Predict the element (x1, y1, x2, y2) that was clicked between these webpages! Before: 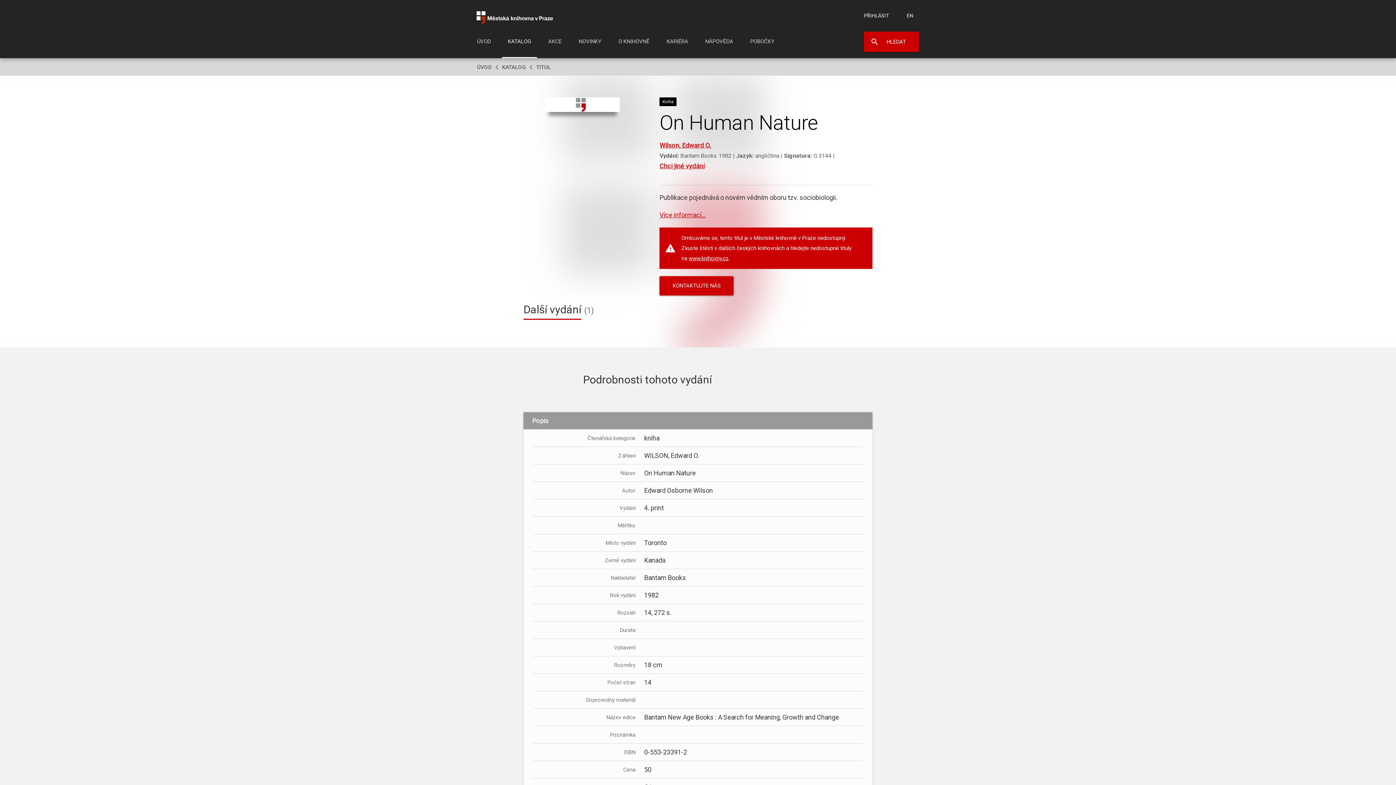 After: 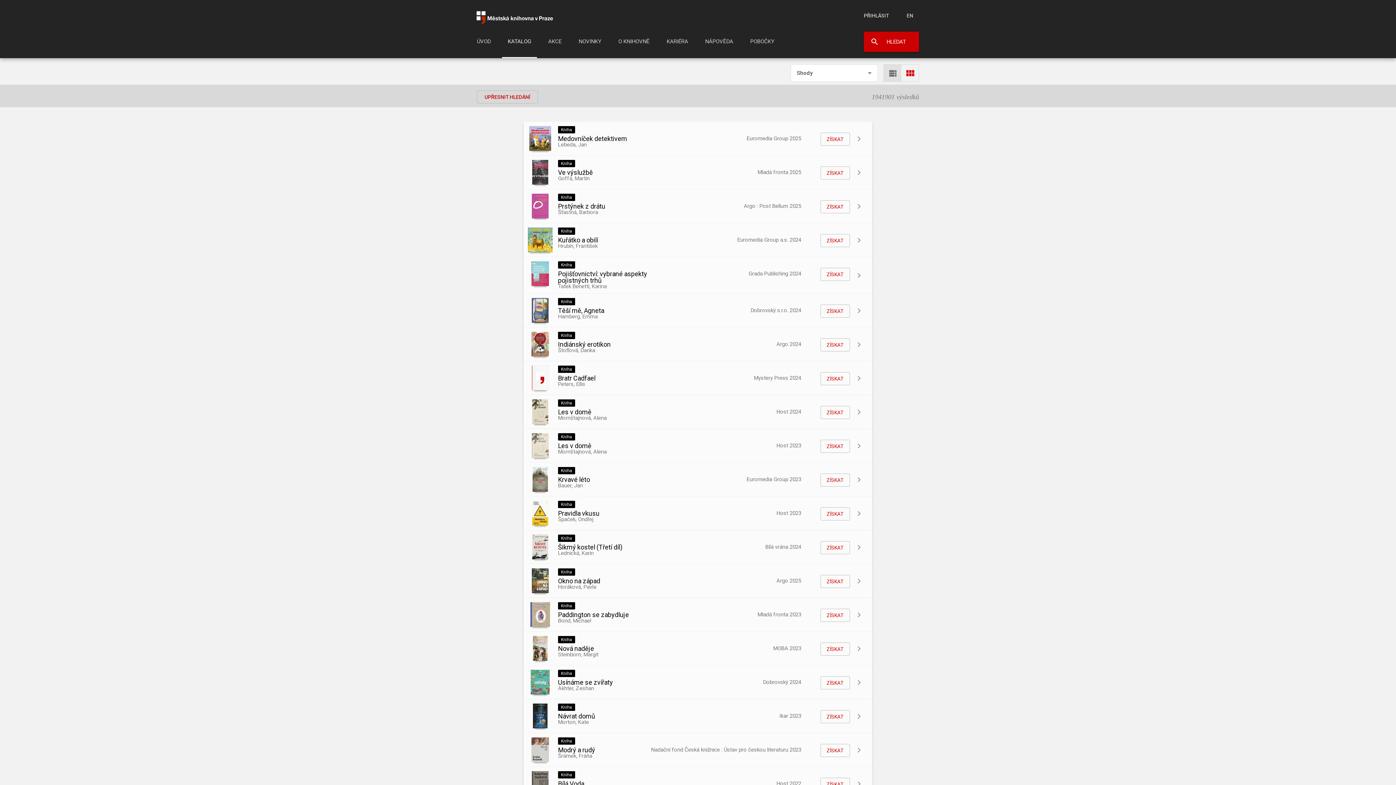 Action: bbox: (502, 64, 526, 70) label: KATALOG